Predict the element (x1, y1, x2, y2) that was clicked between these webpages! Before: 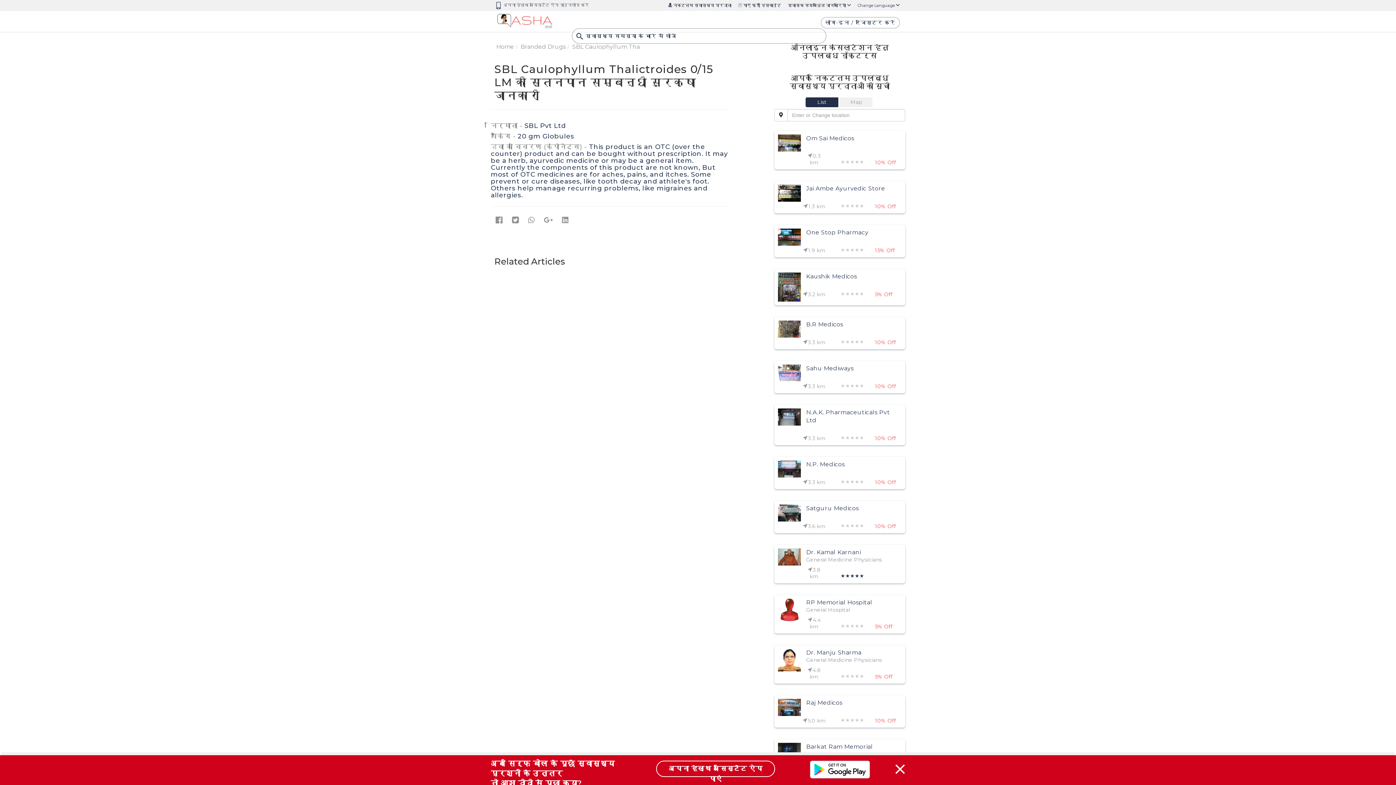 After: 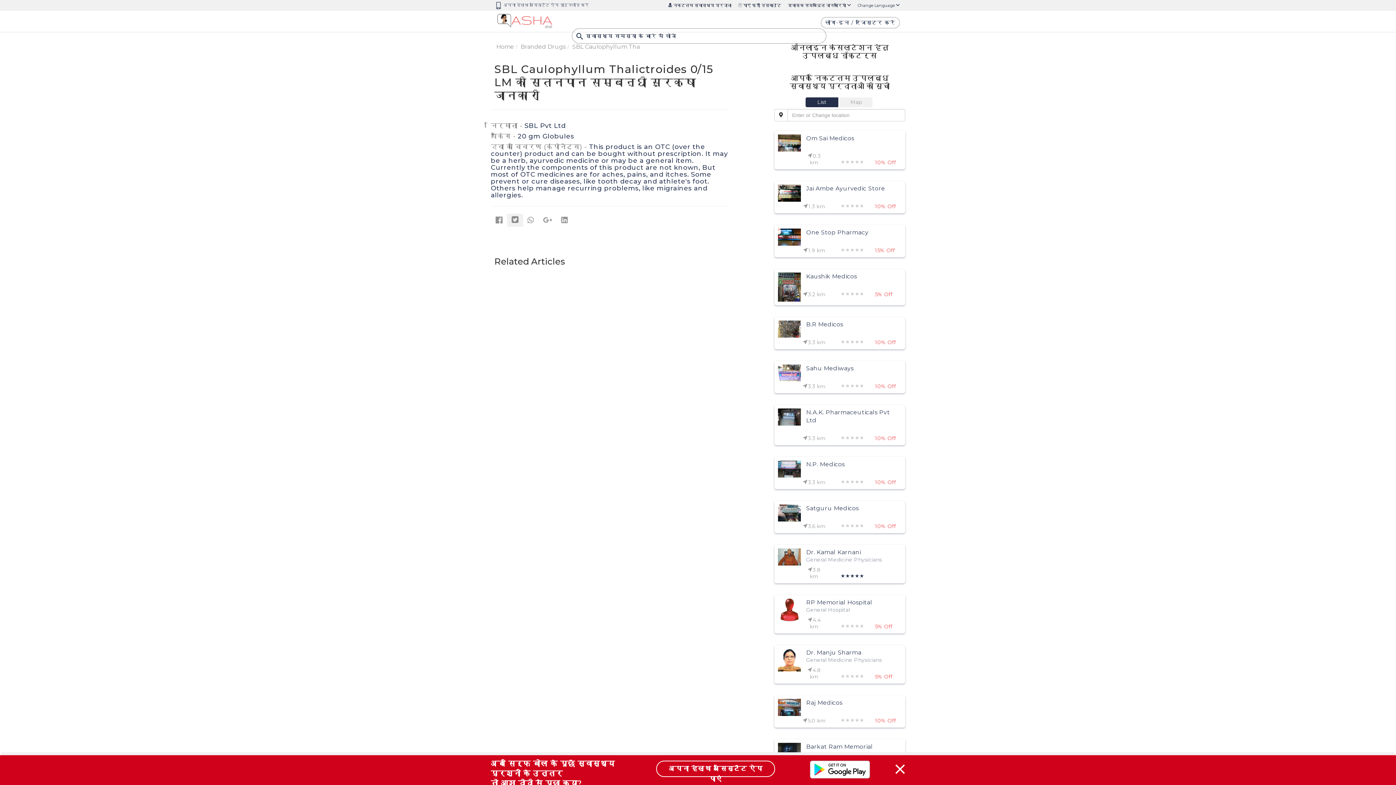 Action: bbox: (507, 213, 524, 227)